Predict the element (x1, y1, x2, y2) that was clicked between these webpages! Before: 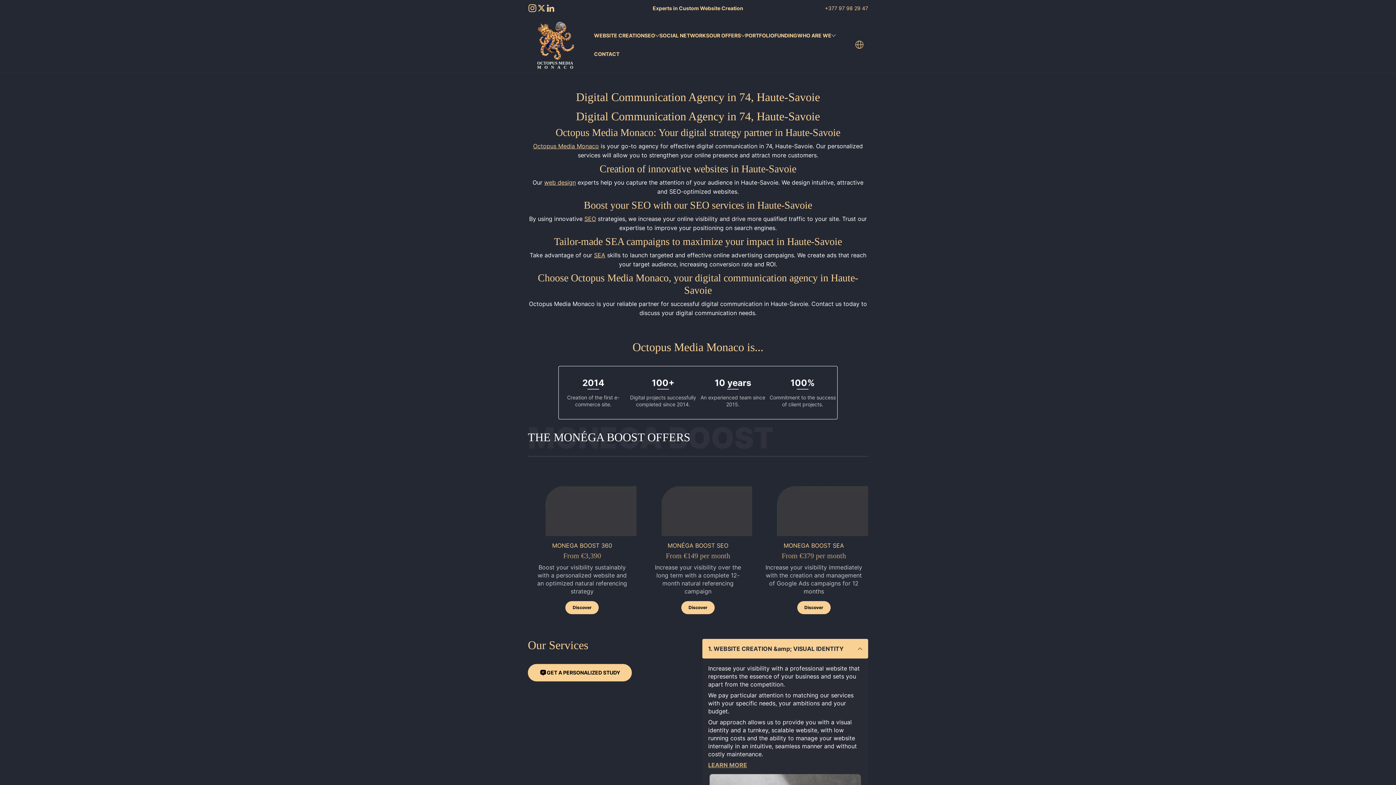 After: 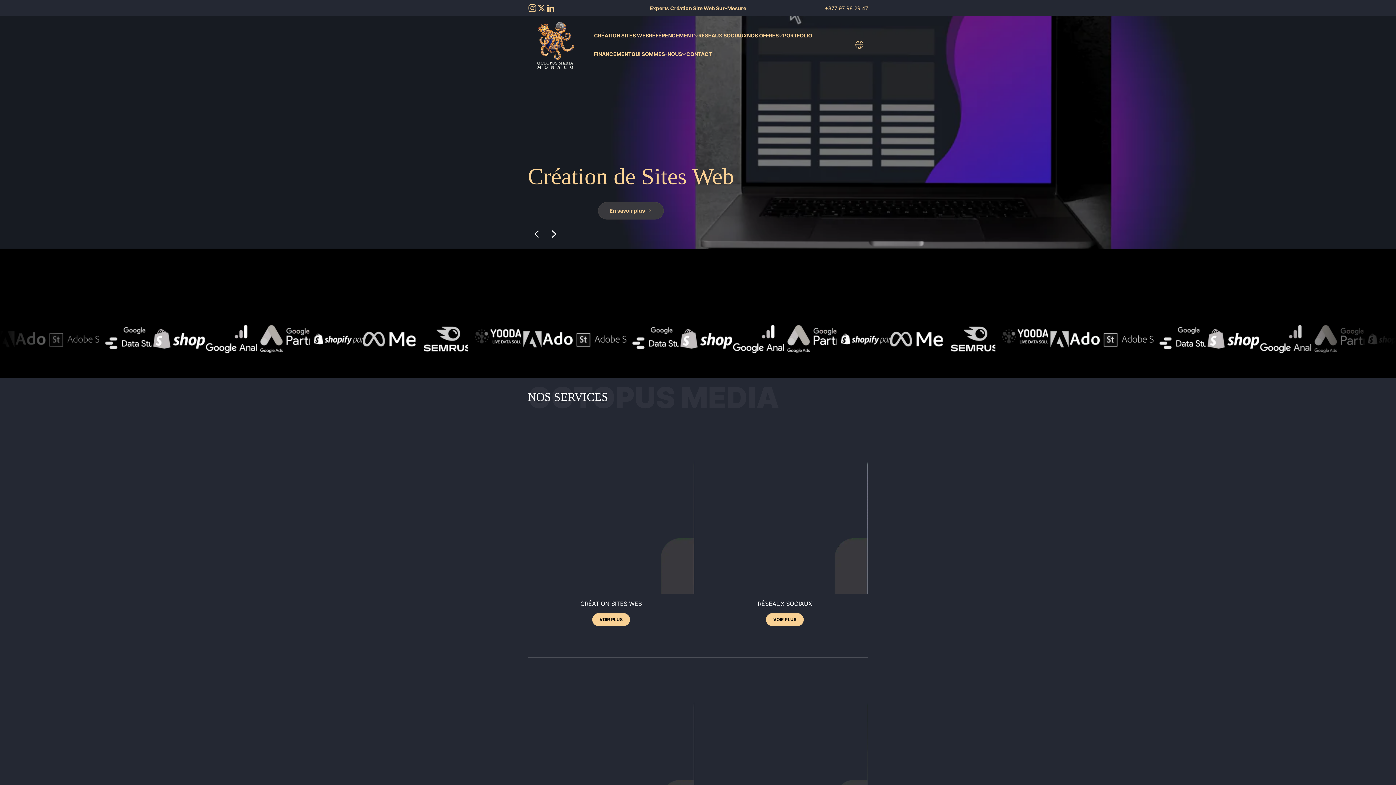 Action: label: Octopus Media Monaco bbox: (533, 142, 599, 149)